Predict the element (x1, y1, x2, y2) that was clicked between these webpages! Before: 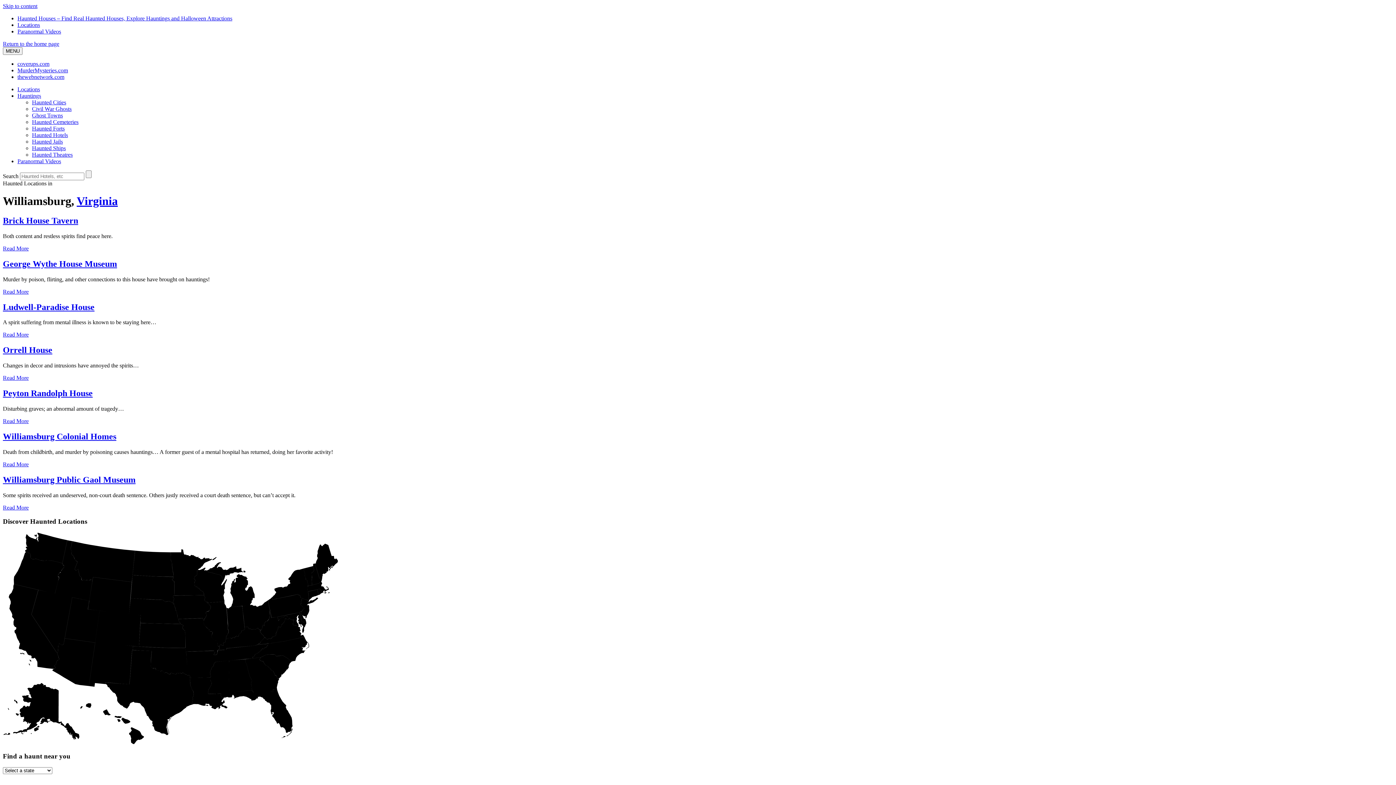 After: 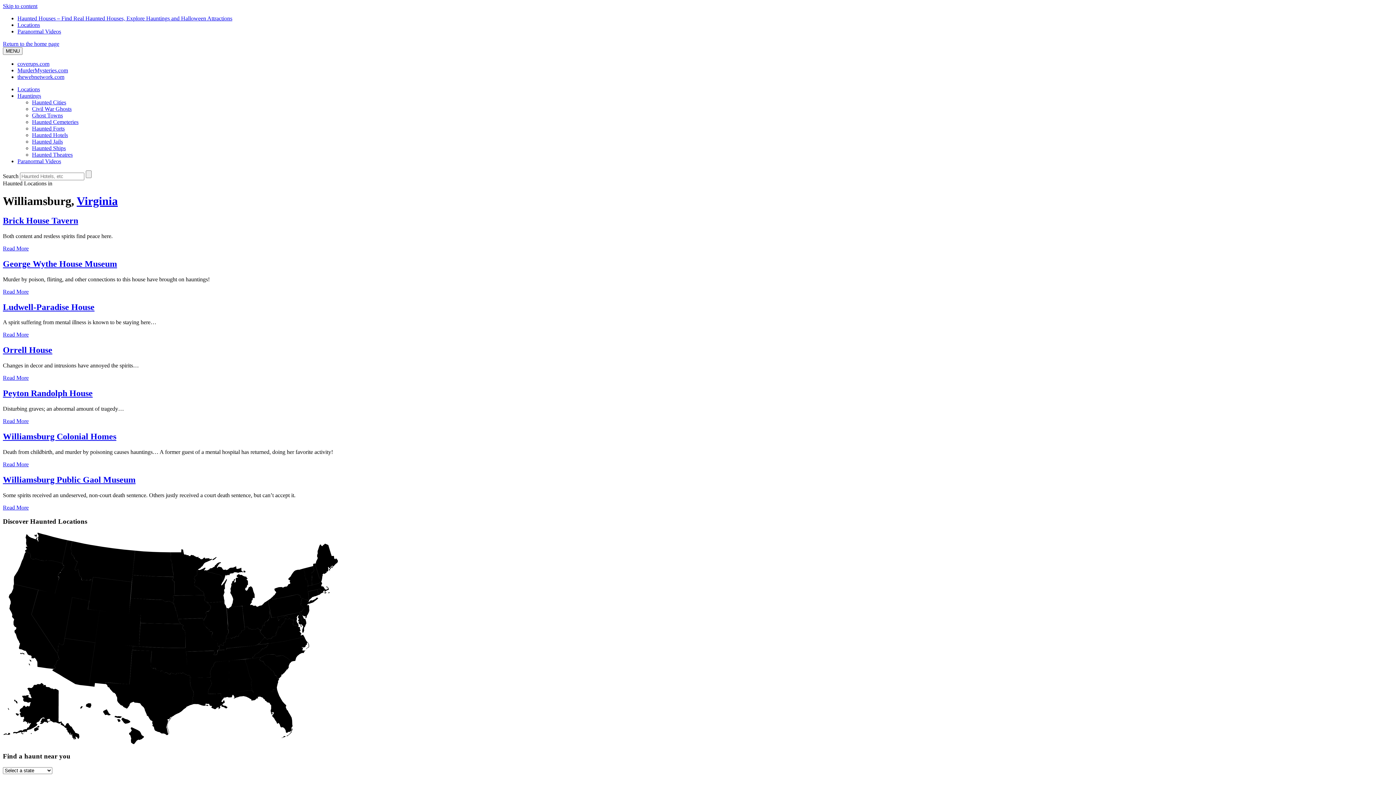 Action: label: Hauntings bbox: (17, 92, 41, 98)